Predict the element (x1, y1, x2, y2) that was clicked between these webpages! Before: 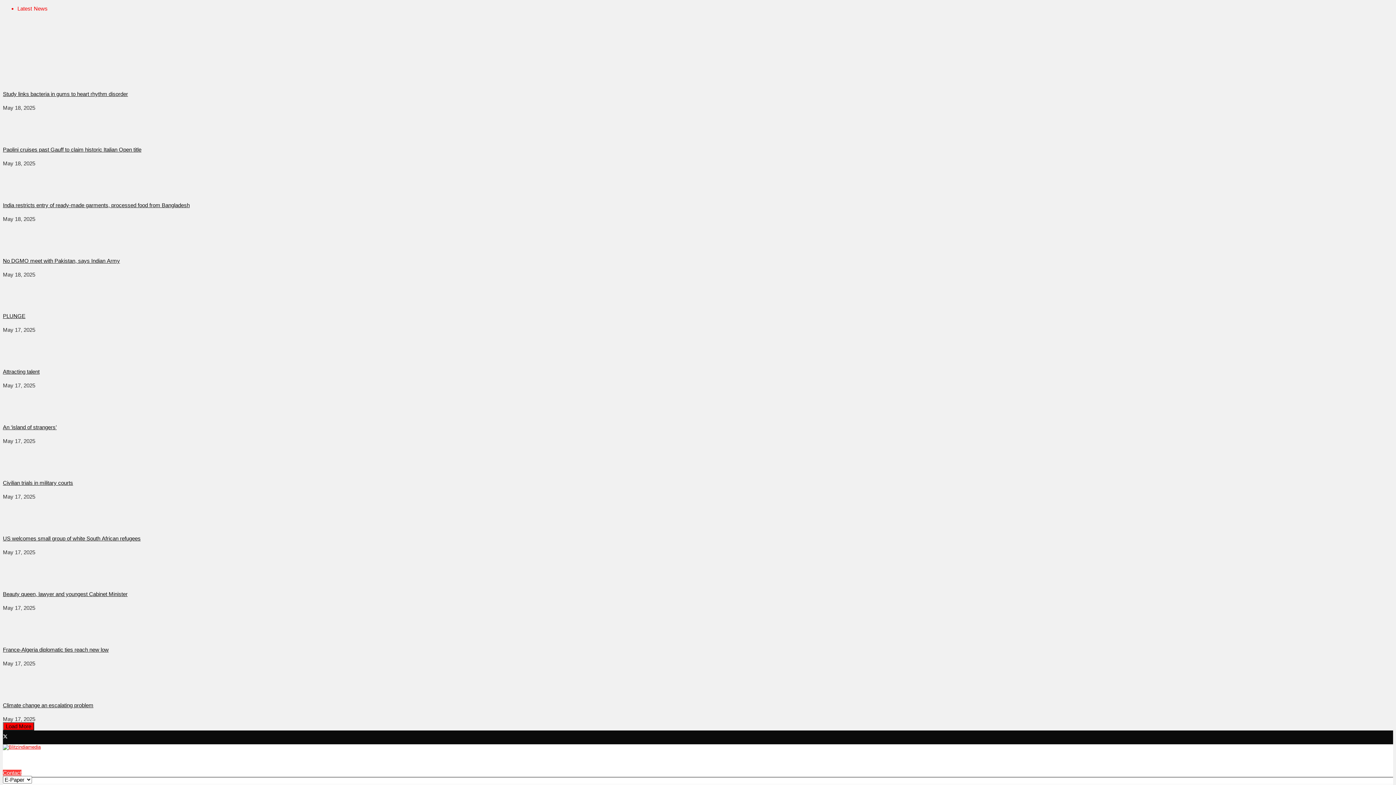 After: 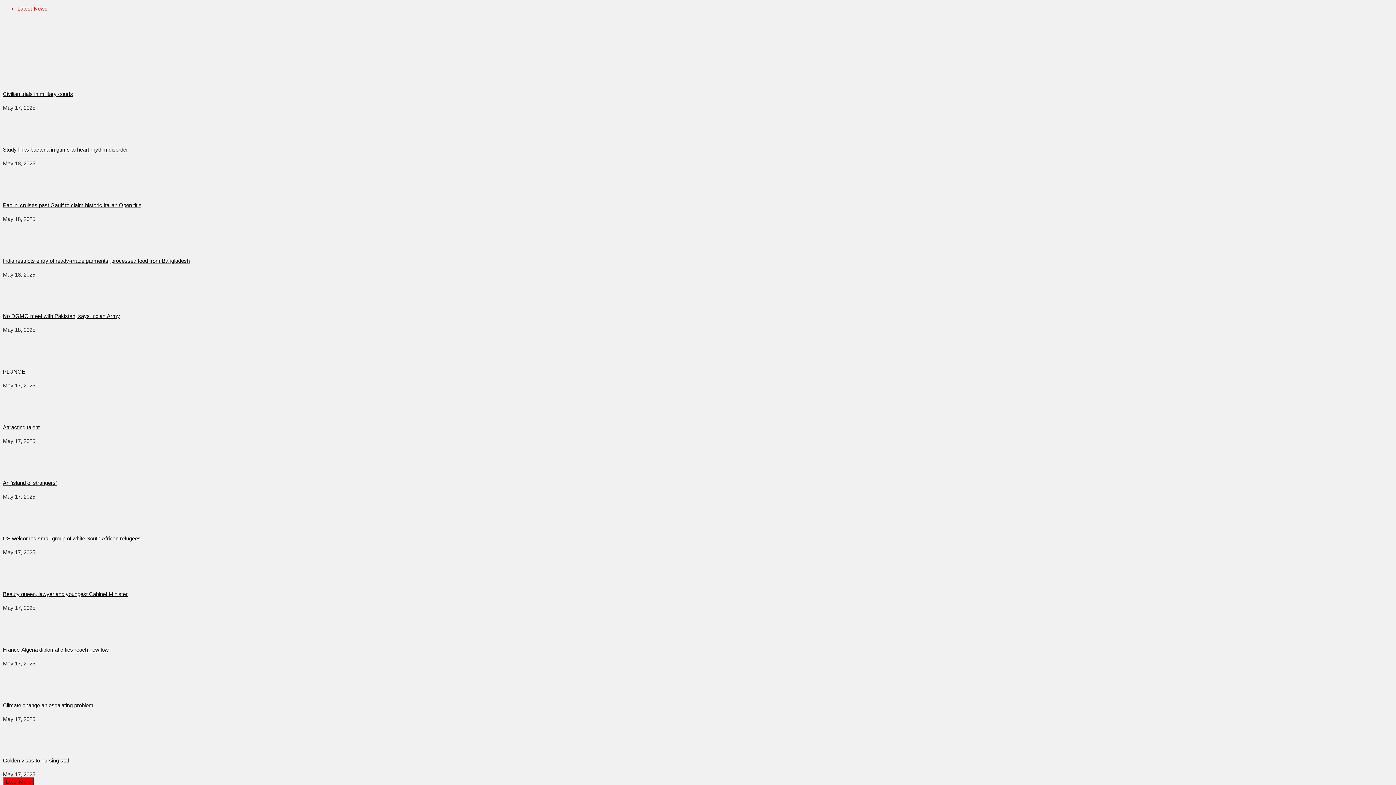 Action: bbox: (2, 478, 1393, 488) label: Civilian trials in military courts